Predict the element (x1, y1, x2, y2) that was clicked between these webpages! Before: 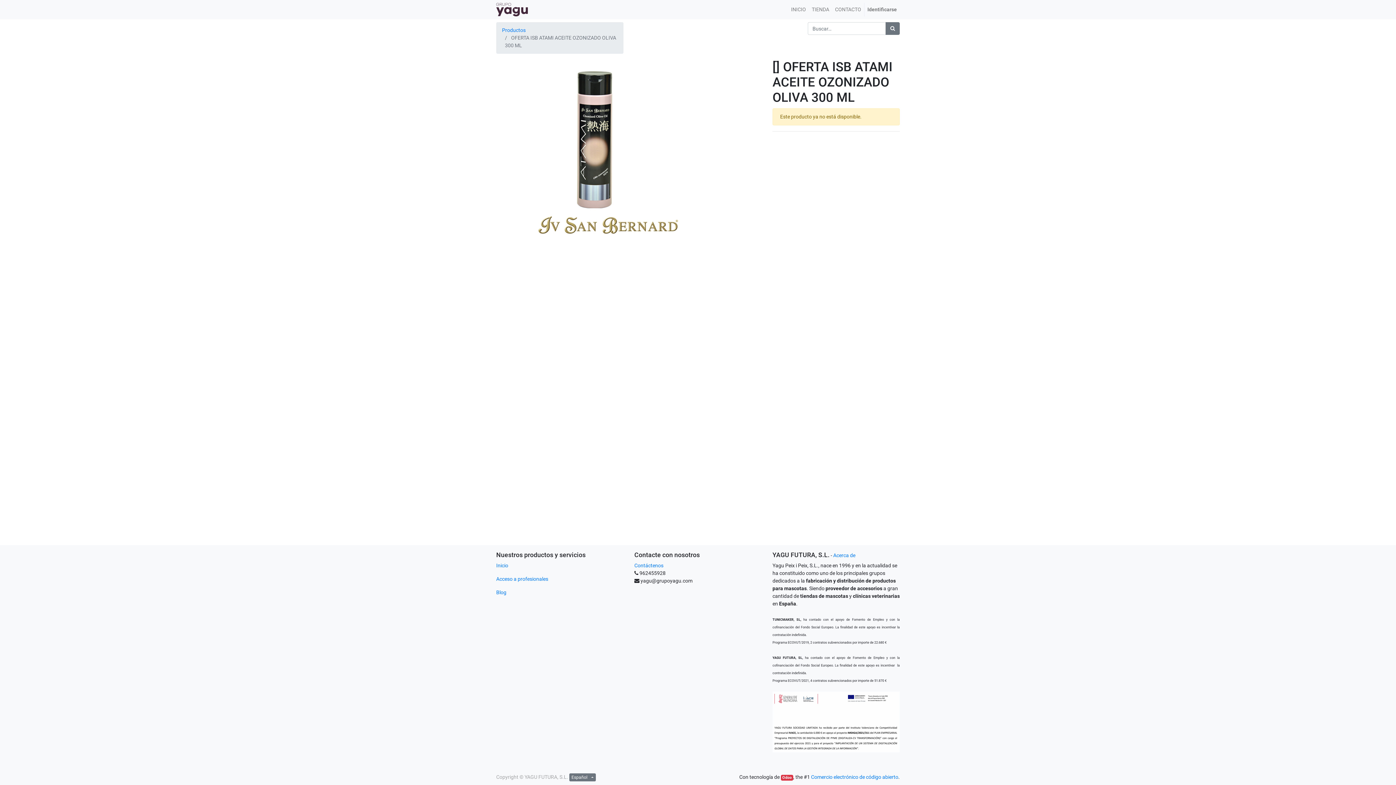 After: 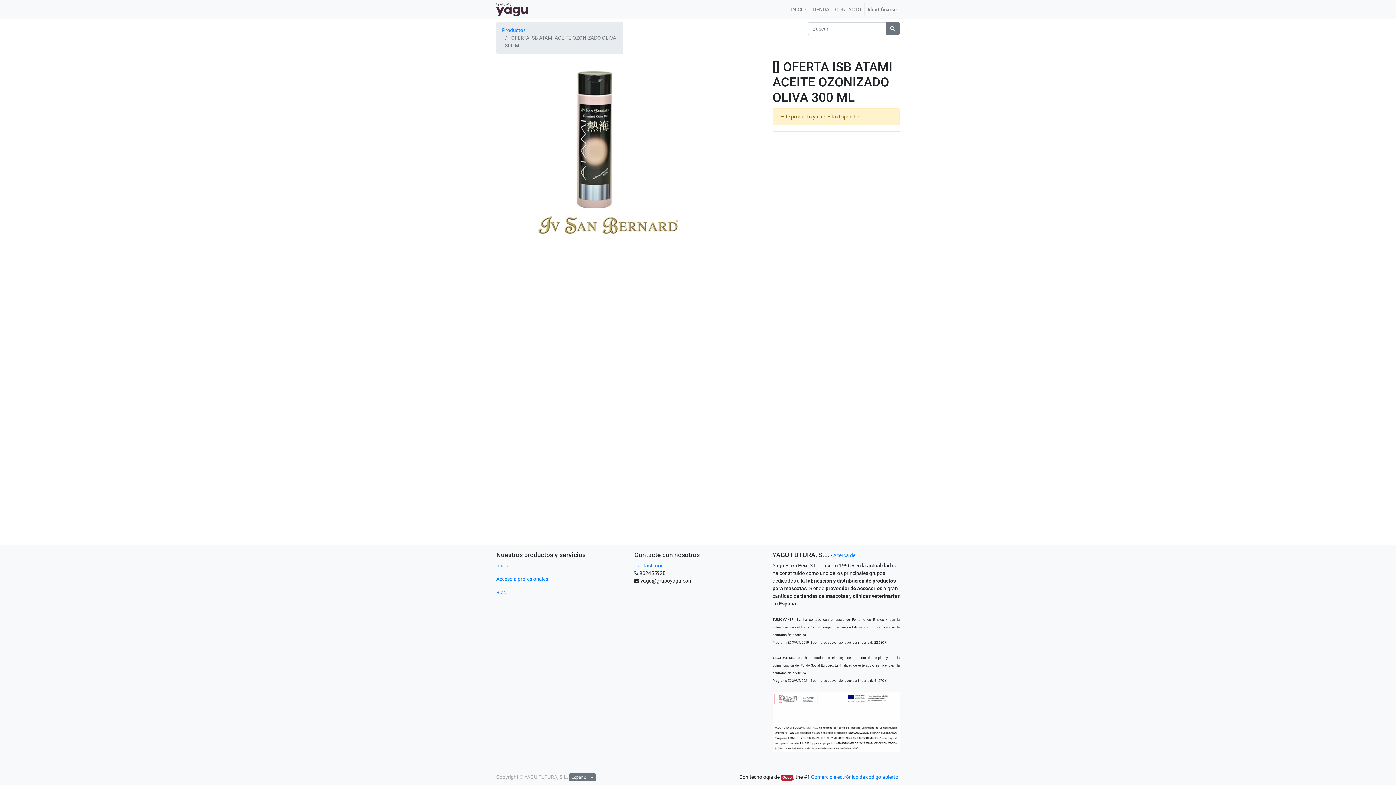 Action: bbox: (780, 775, 793, 780) label: Odoo